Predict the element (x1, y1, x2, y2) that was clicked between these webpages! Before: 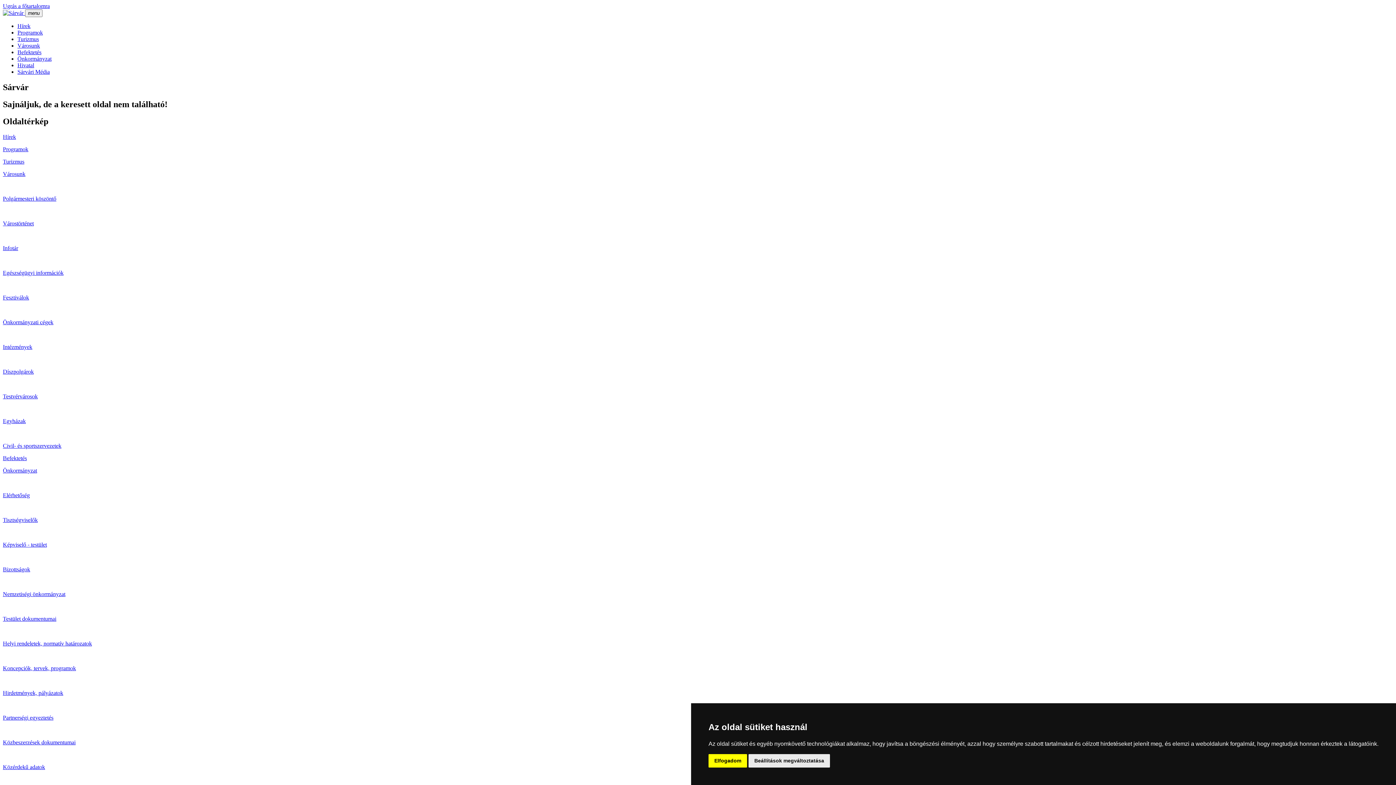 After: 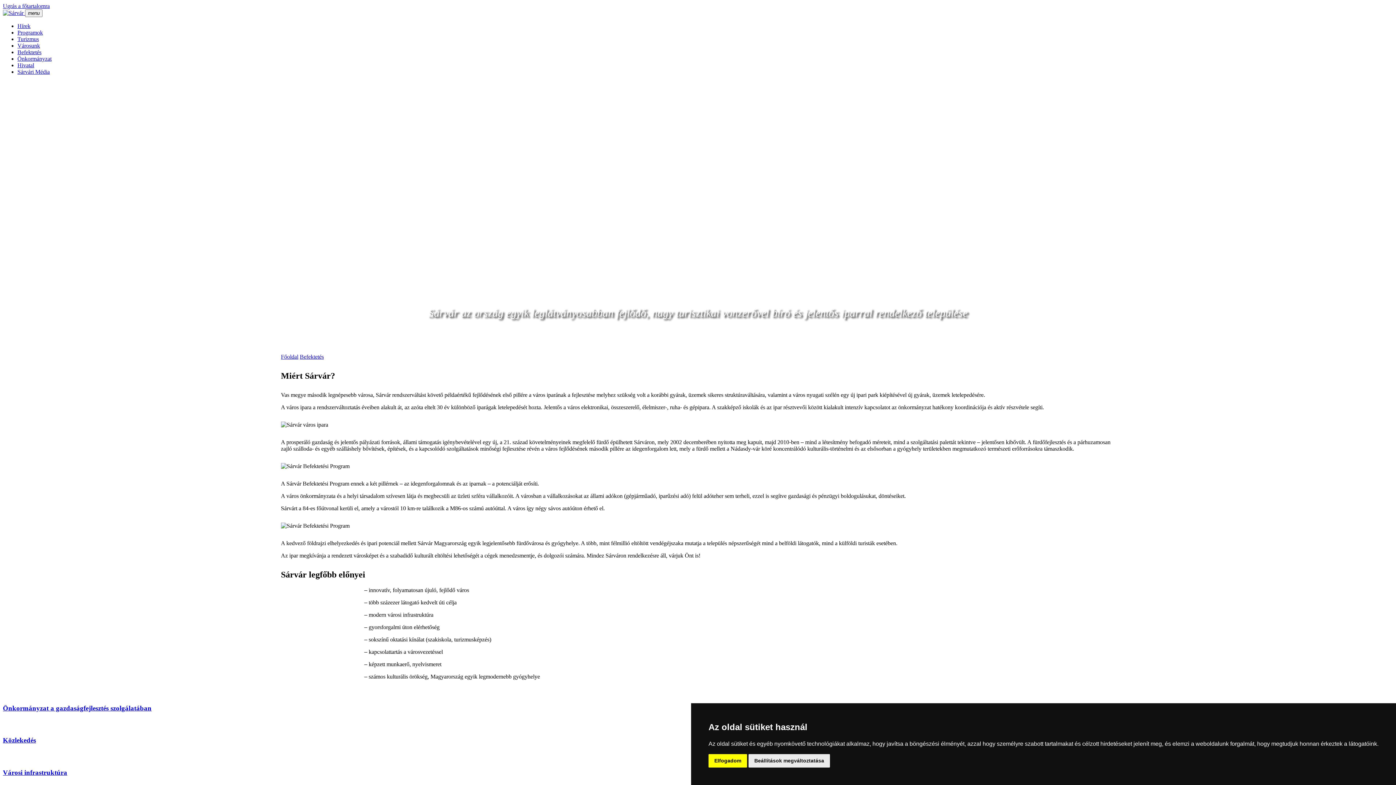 Action: label: Befektetés bbox: (2, 455, 26, 461)